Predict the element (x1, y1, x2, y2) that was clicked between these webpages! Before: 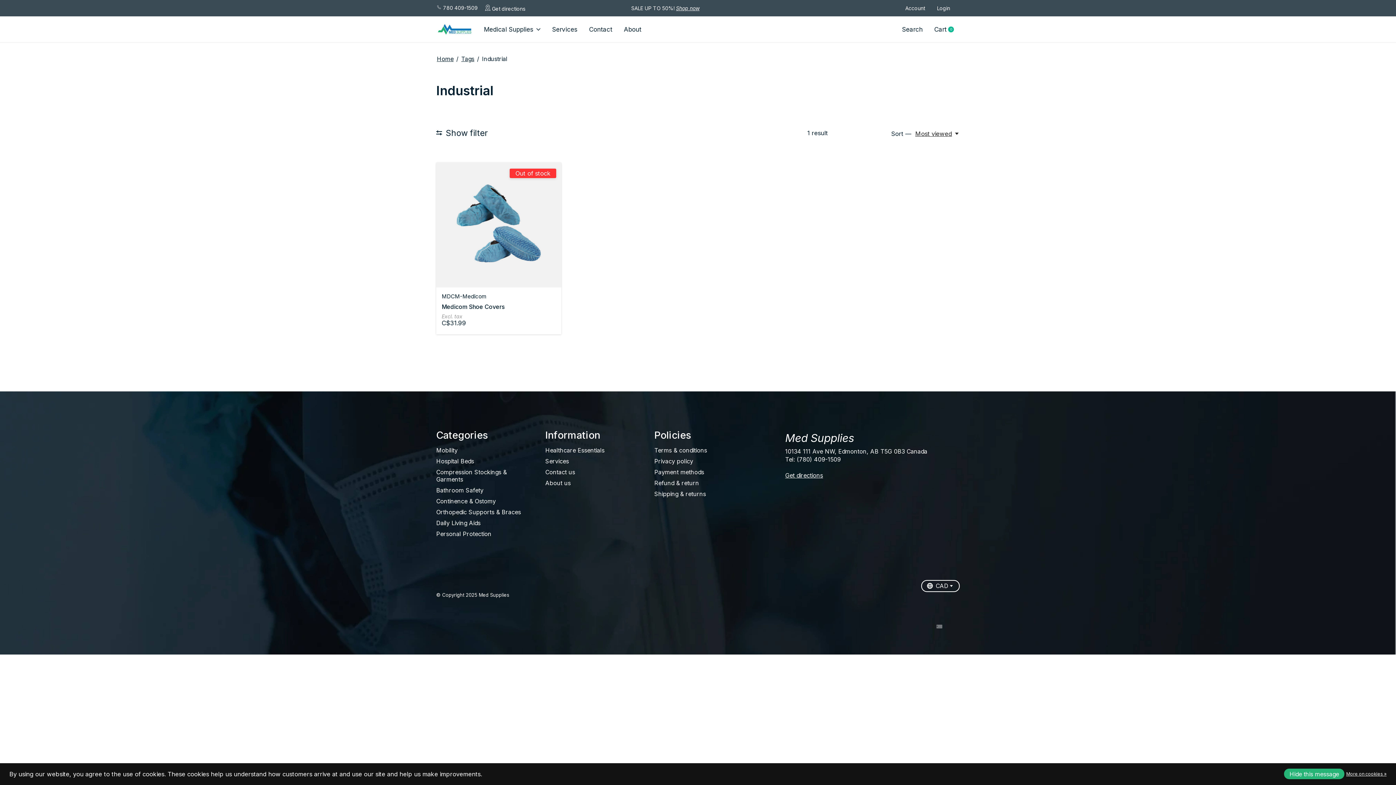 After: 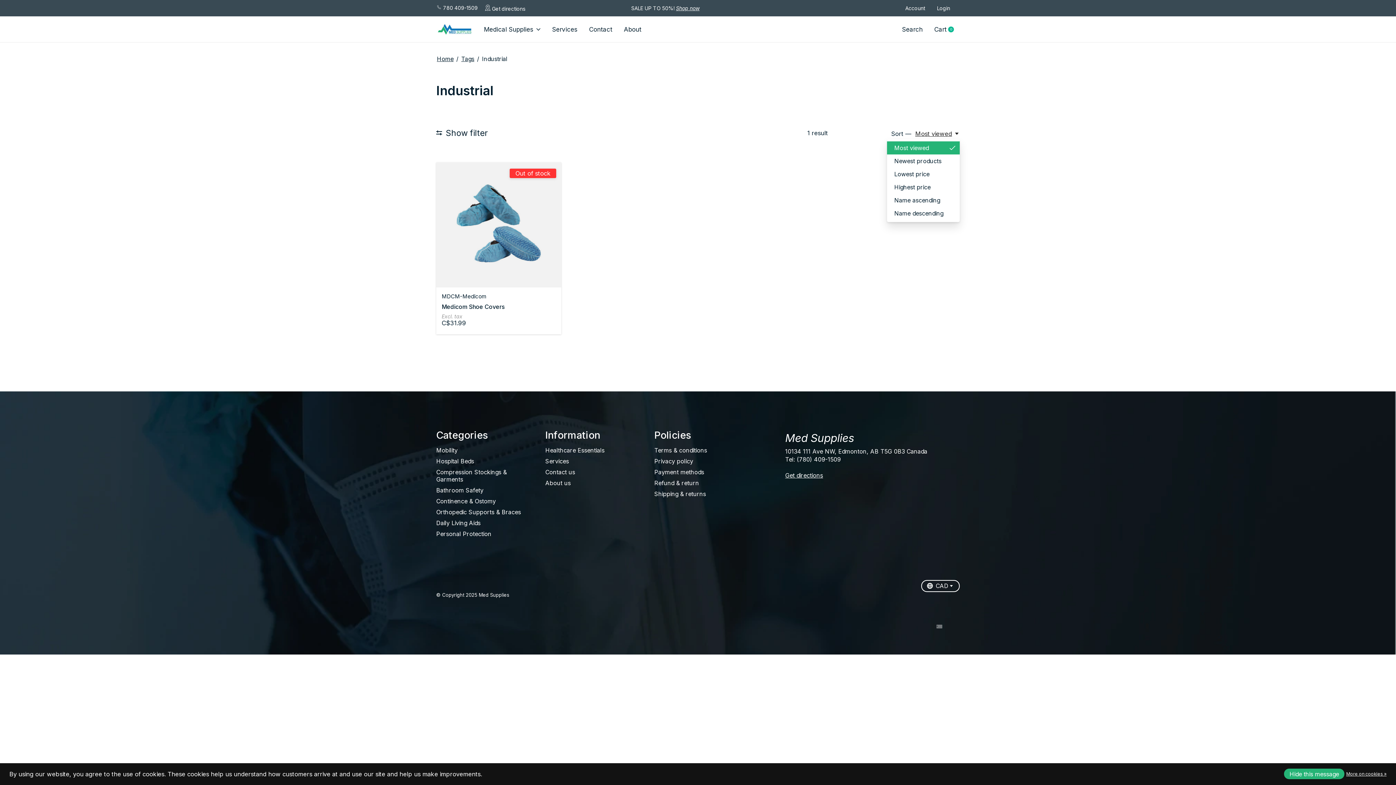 Action: label: Most viewed, Sort — bbox: (915, 130, 959, 137)